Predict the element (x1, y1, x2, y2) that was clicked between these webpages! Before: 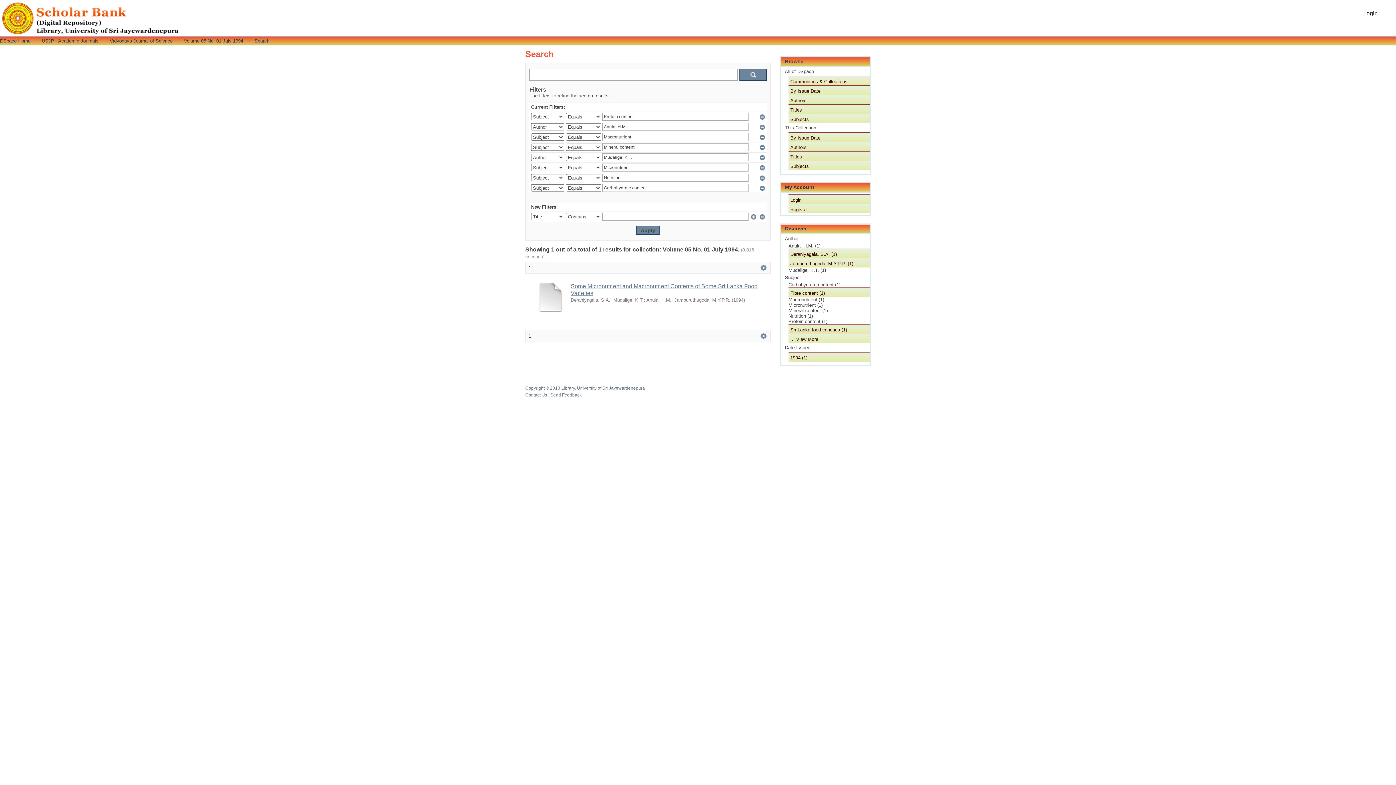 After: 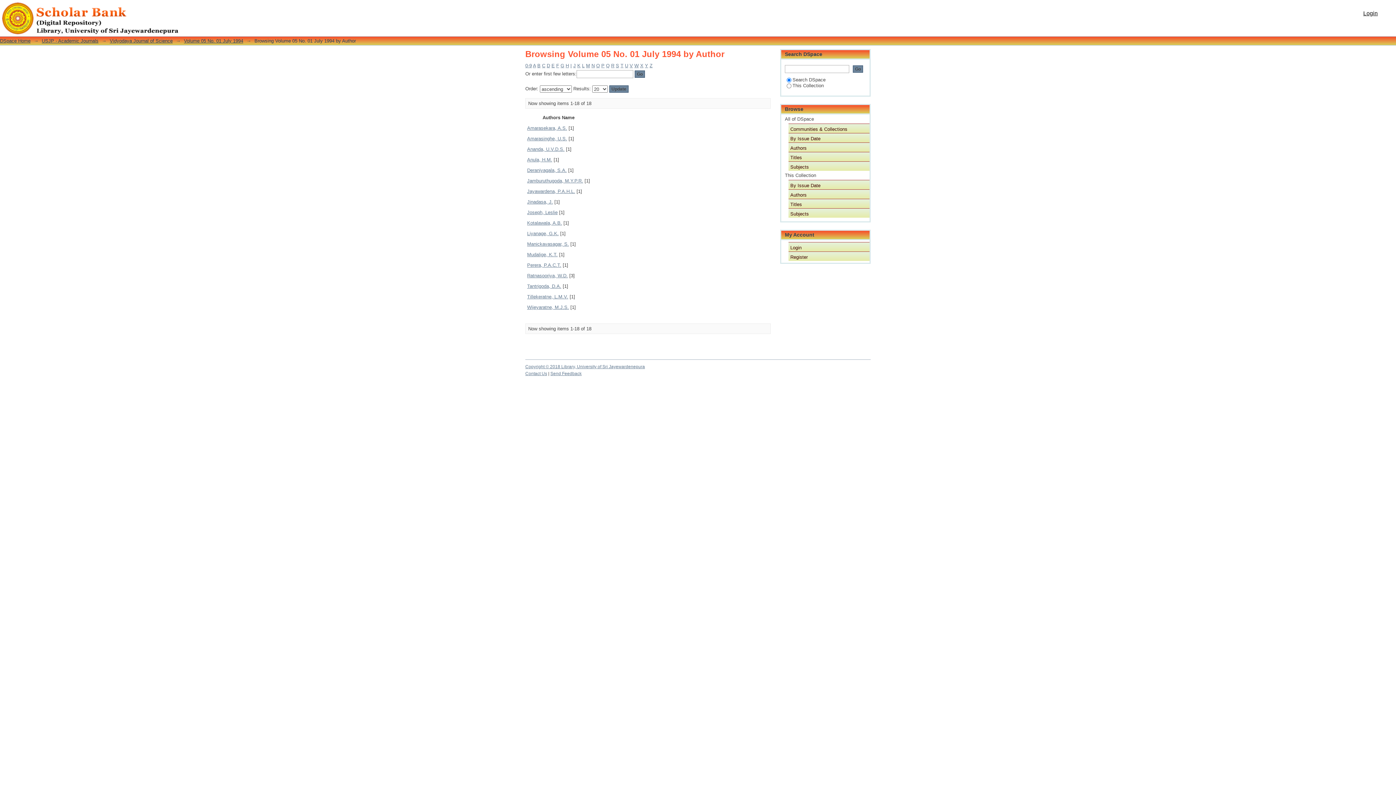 Action: bbox: (788, 141, 869, 151) label: Authors